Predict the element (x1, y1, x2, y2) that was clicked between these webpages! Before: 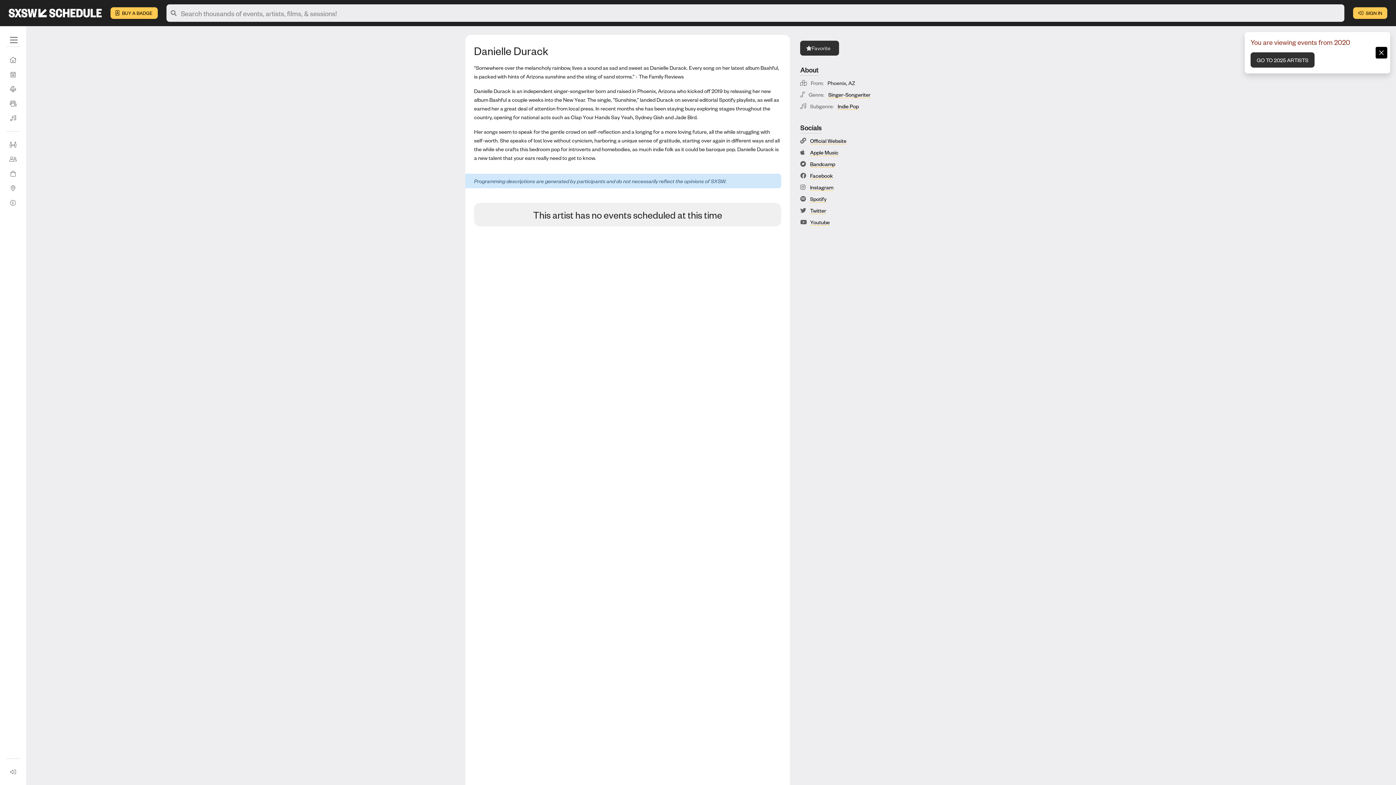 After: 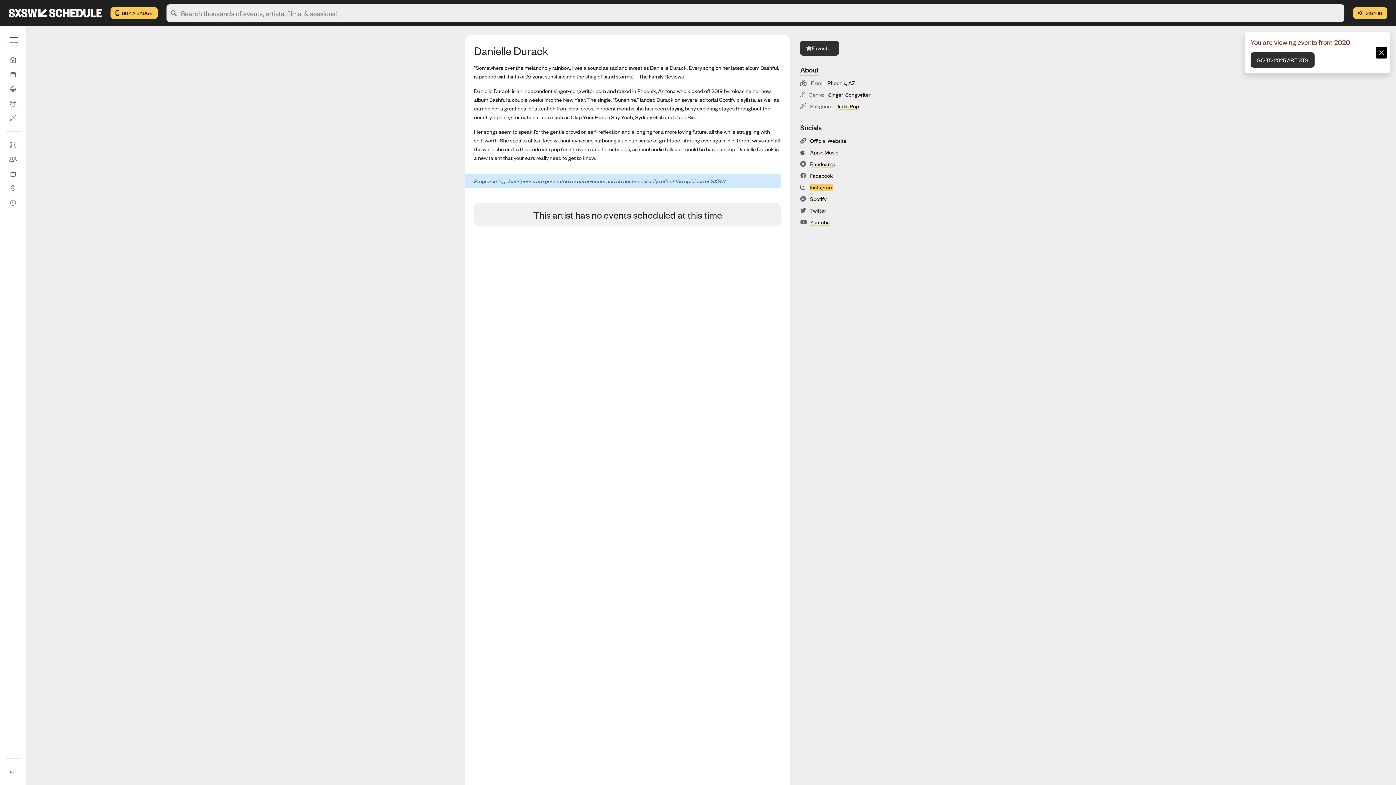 Action: label: Instagram bbox: (810, 184, 833, 190)